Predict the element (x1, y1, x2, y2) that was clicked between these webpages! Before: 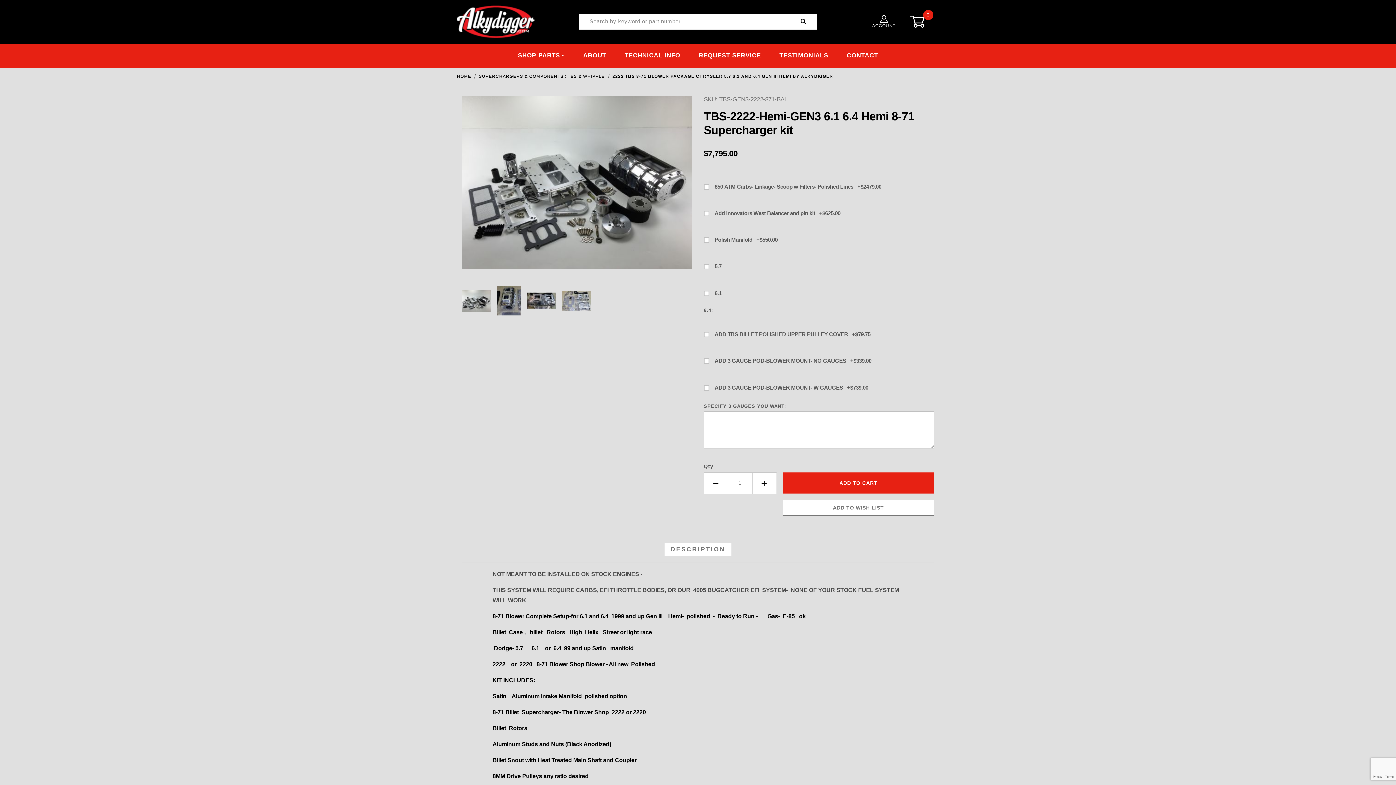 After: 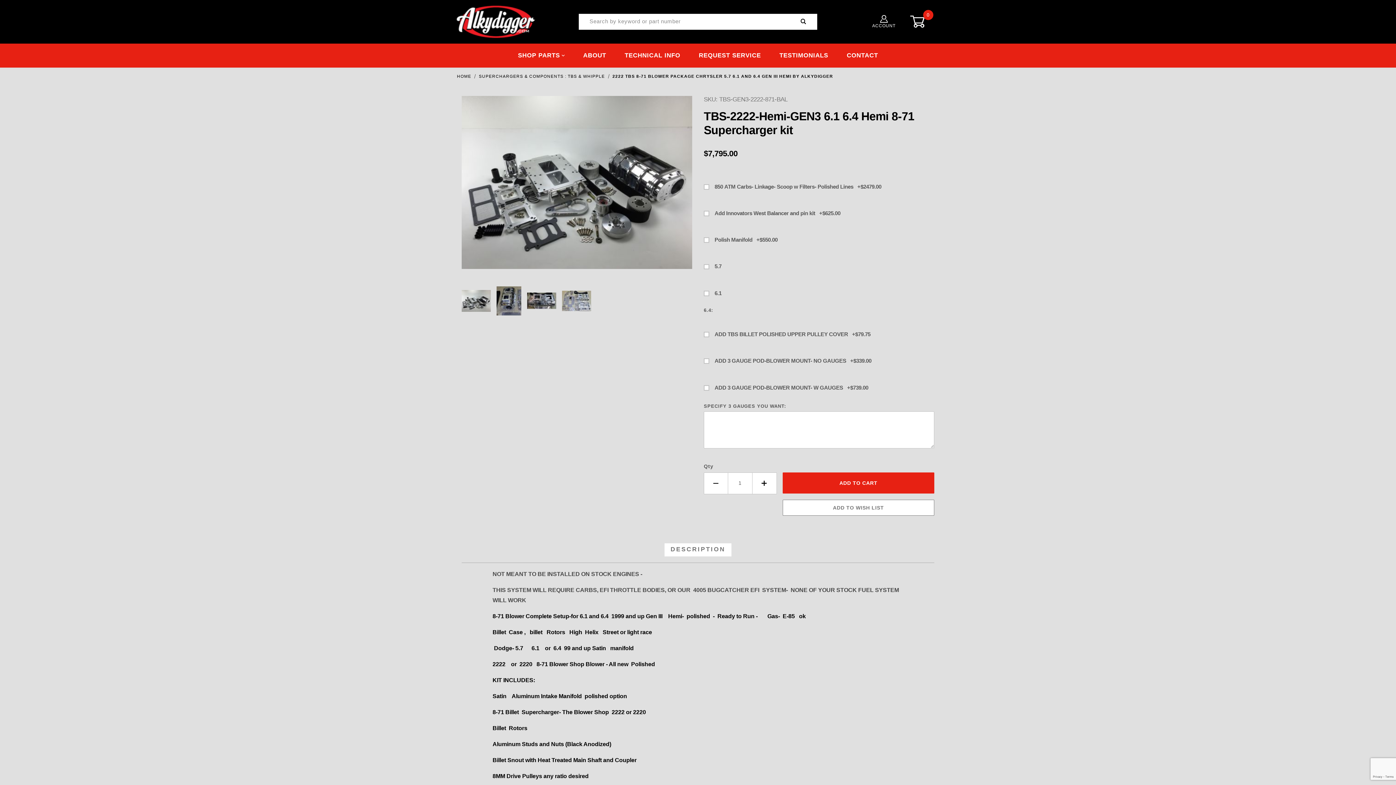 Action: bbox: (790, 14, 817, 29) label: Perform Product Search